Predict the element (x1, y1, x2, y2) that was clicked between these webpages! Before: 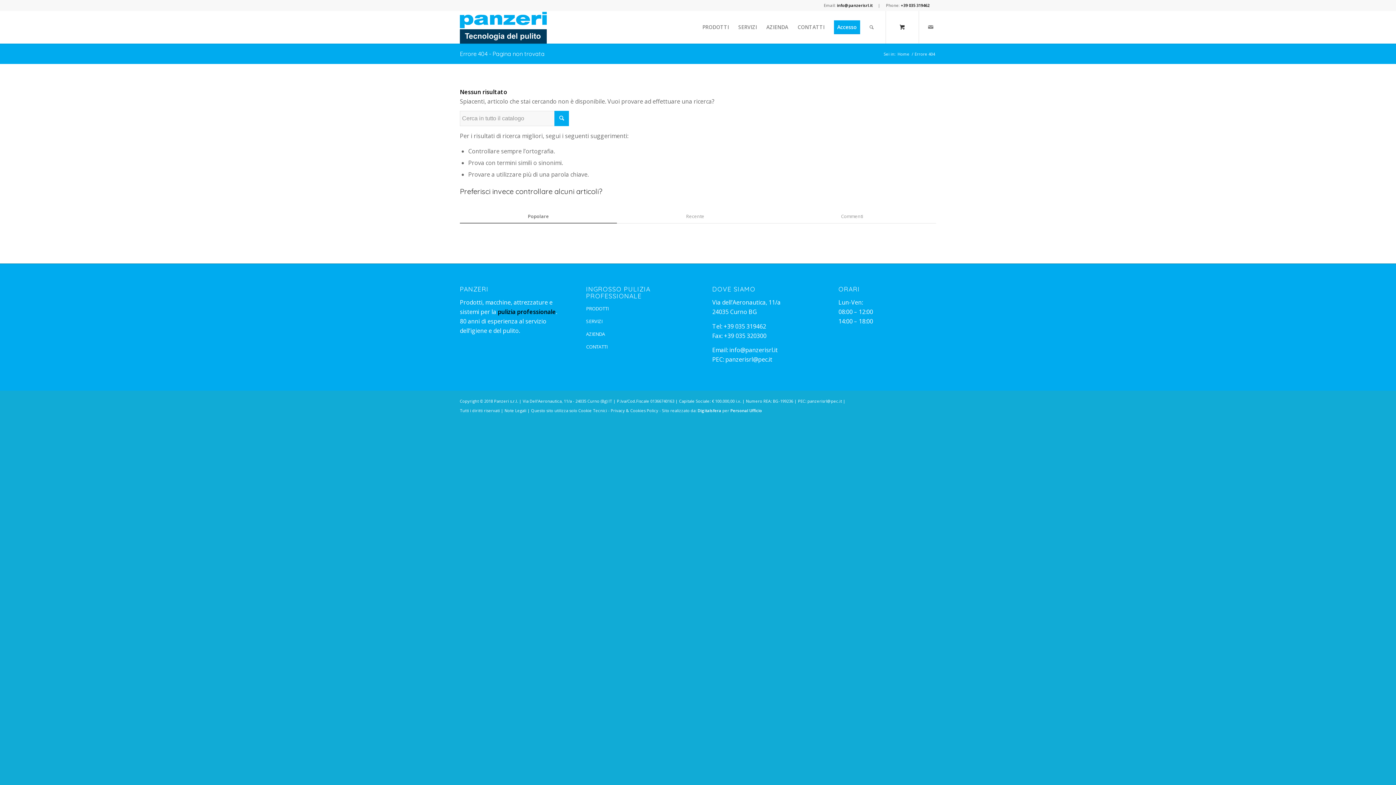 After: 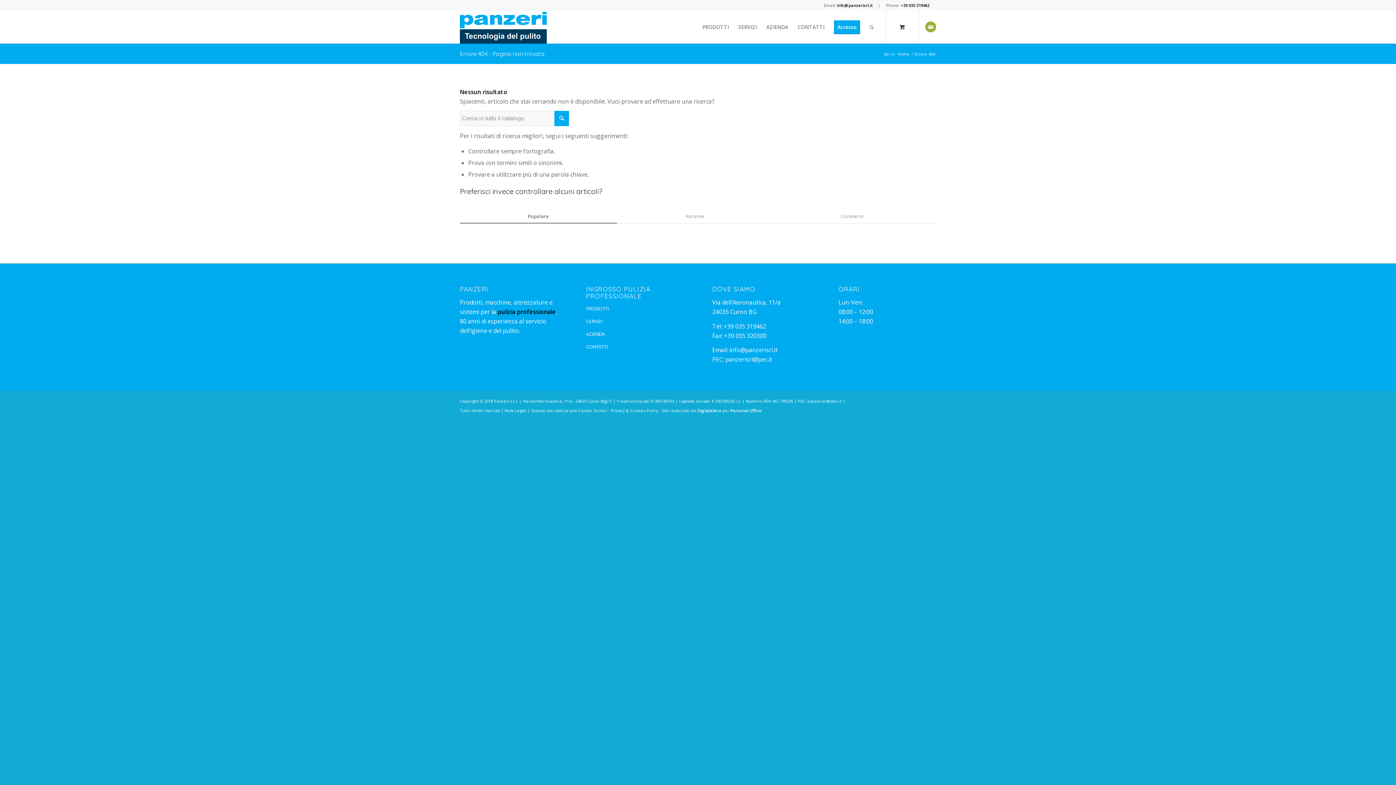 Action: bbox: (925, 21, 936, 32)